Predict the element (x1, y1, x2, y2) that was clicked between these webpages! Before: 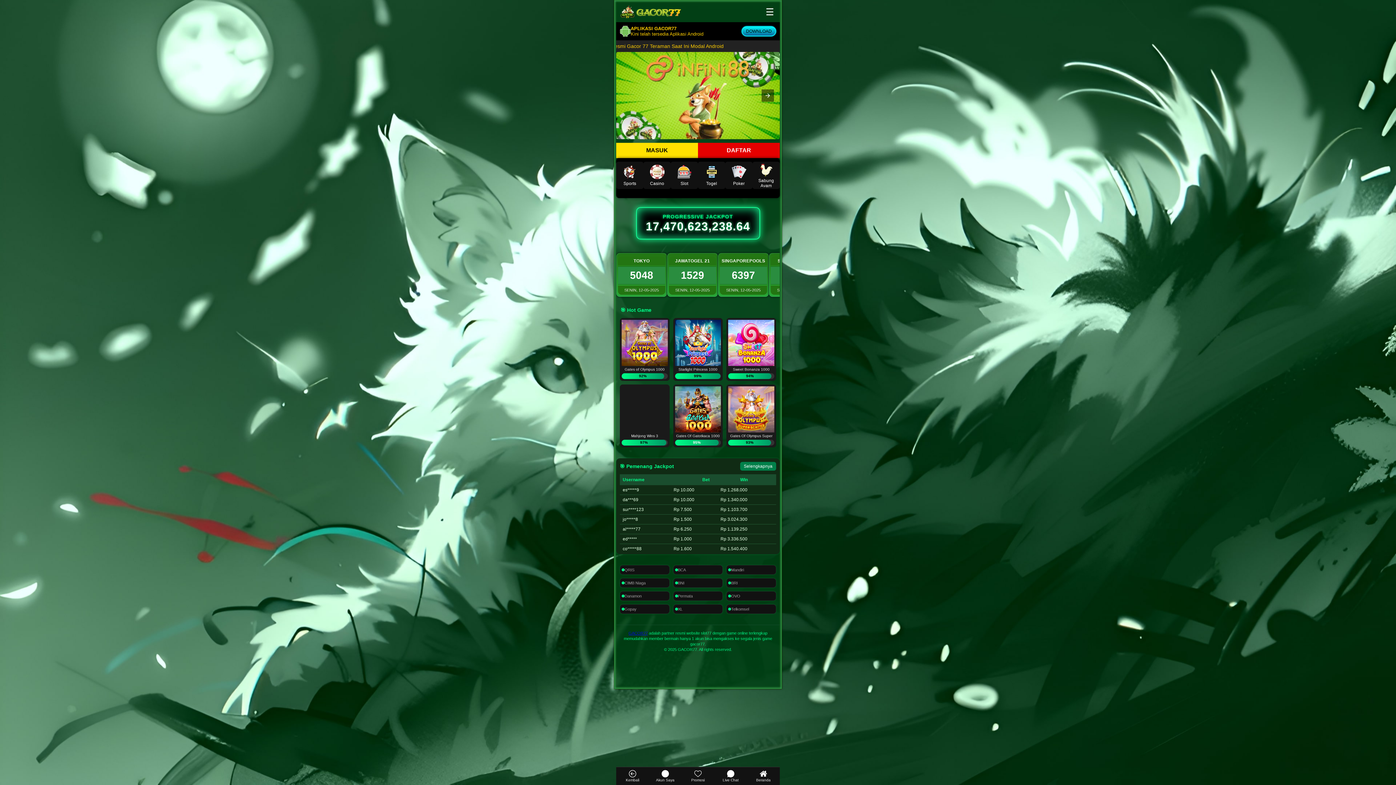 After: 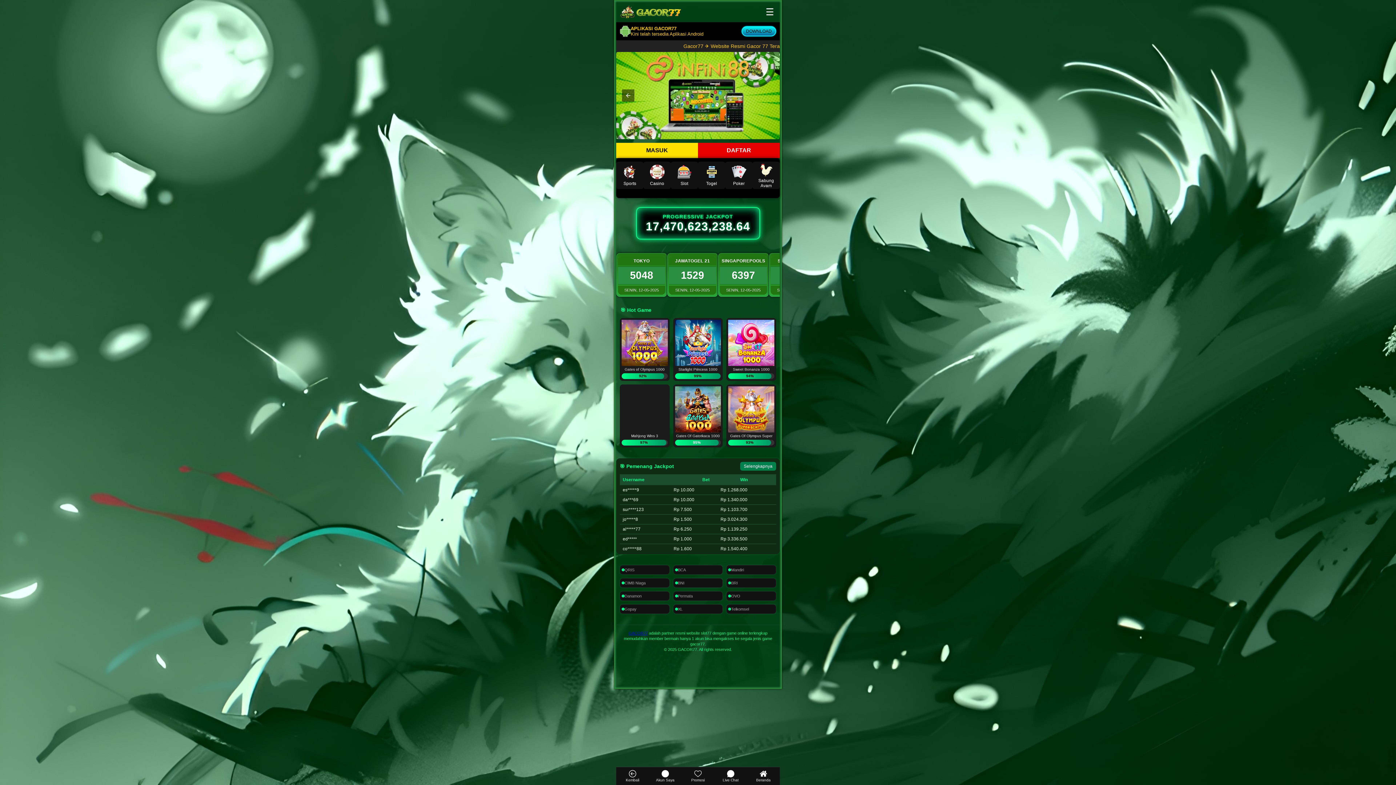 Action: label: Promosi bbox: (681, 767, 714, 785)